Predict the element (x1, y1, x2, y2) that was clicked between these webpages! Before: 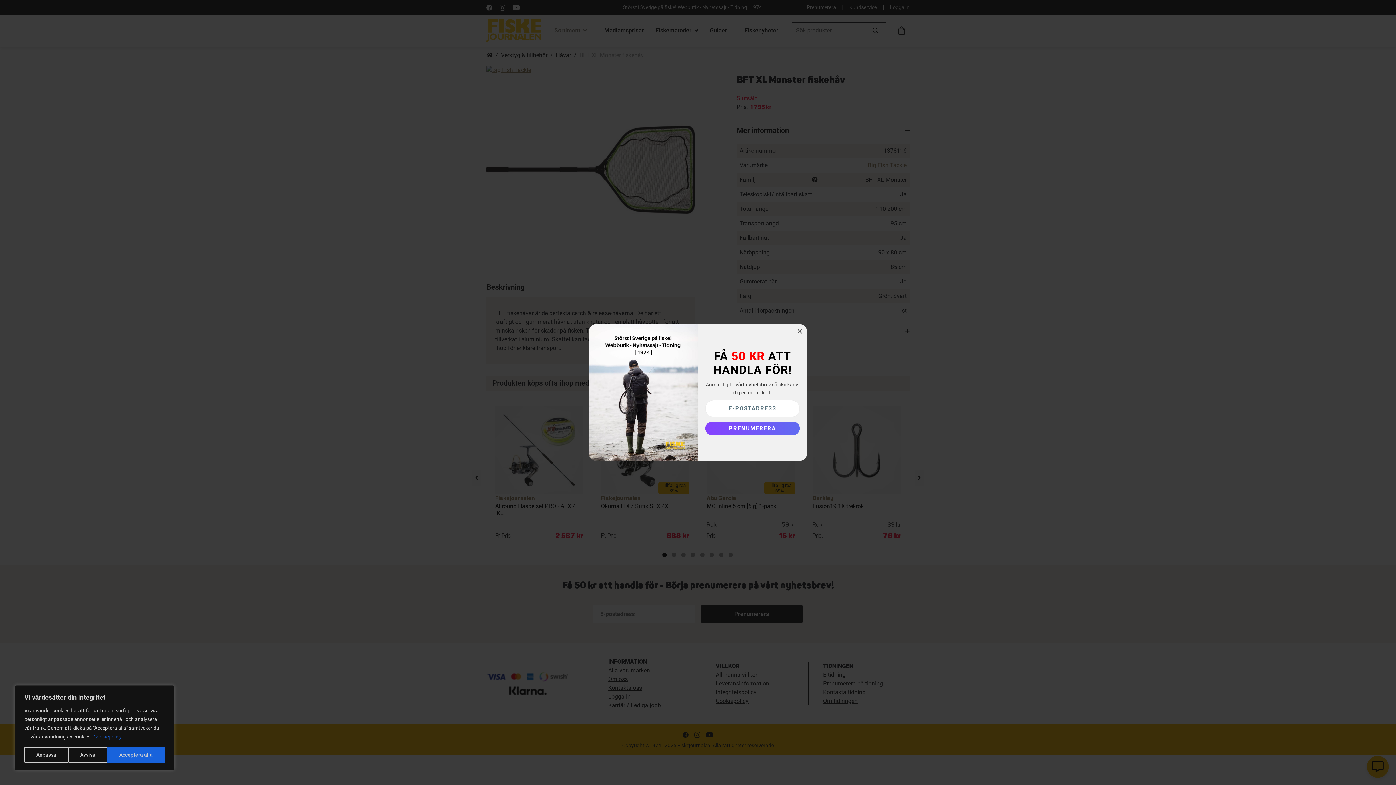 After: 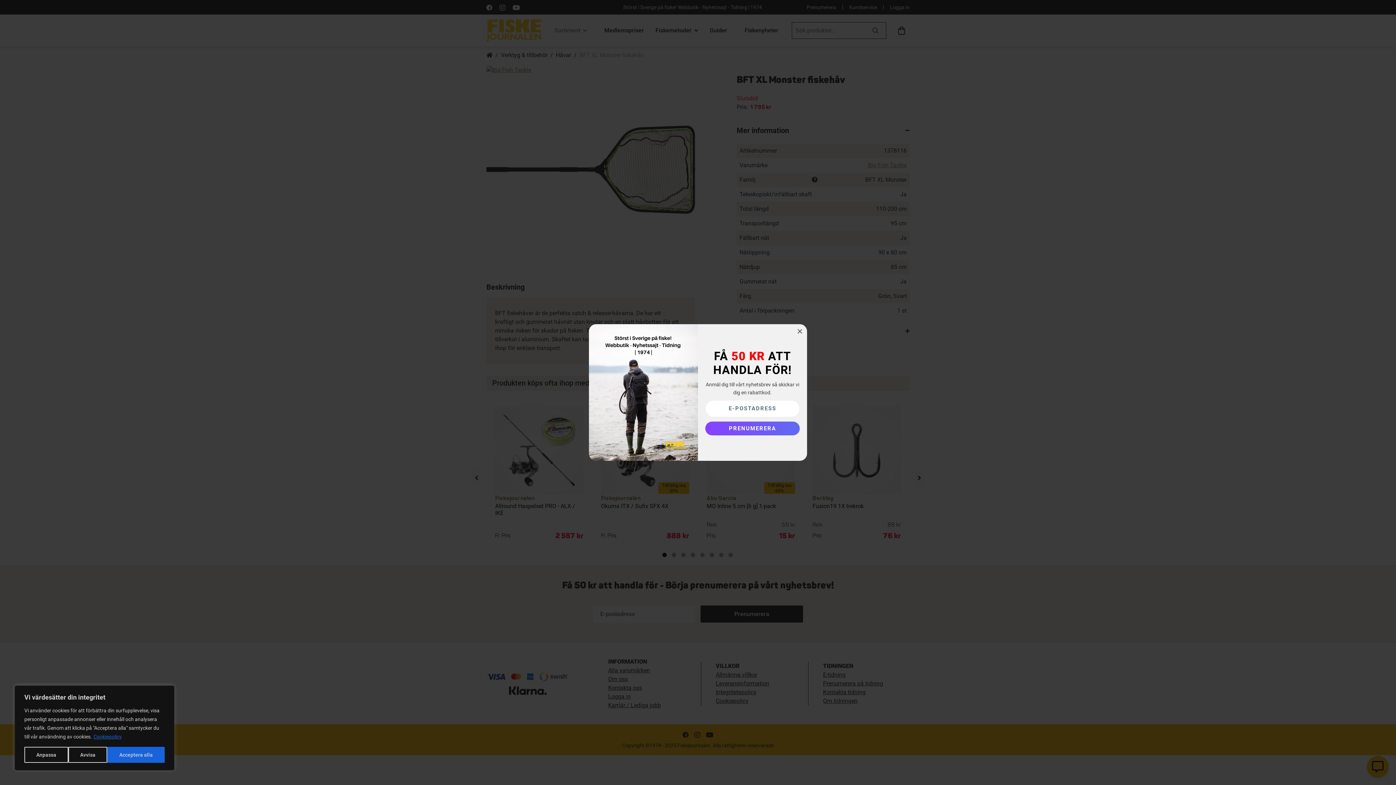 Action: label: Cookiepolicy bbox: (93, 733, 122, 740)